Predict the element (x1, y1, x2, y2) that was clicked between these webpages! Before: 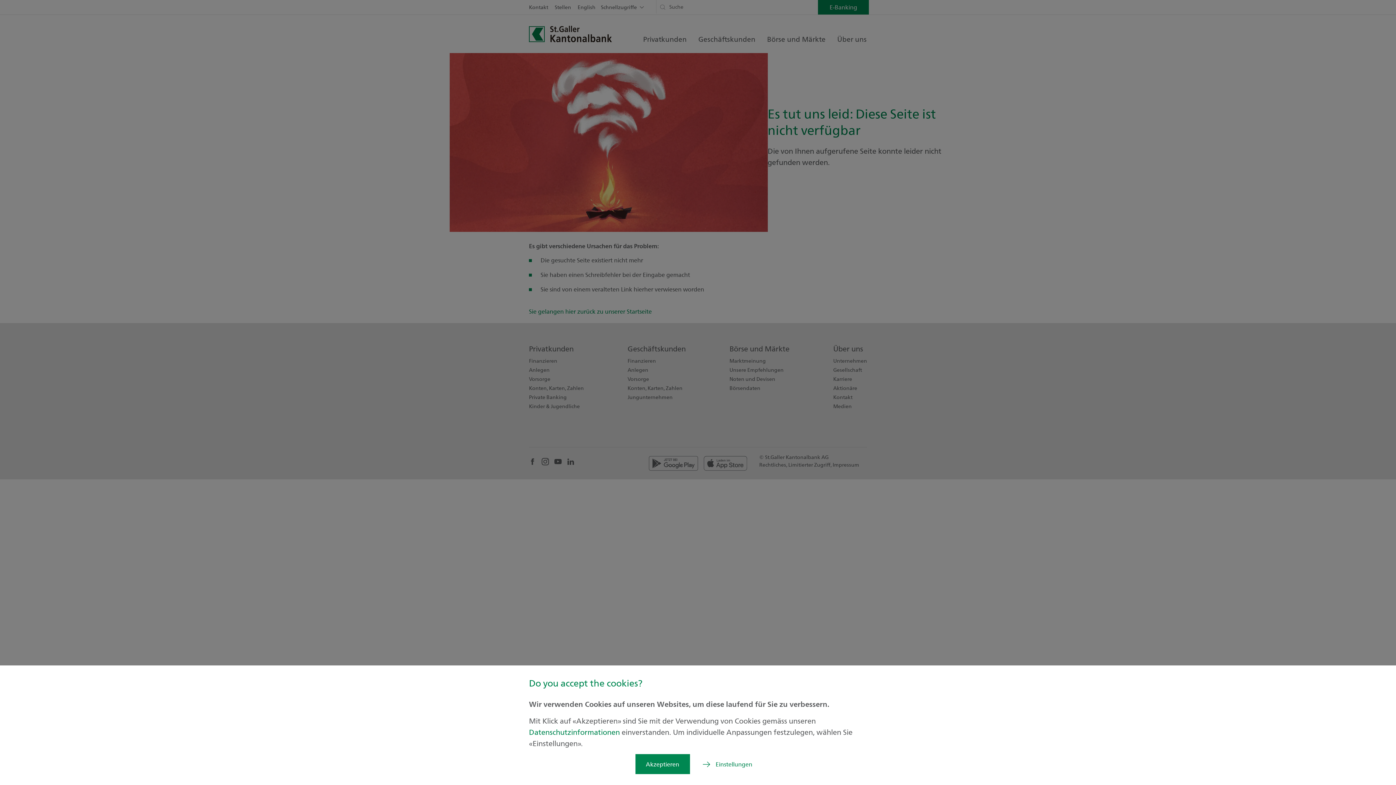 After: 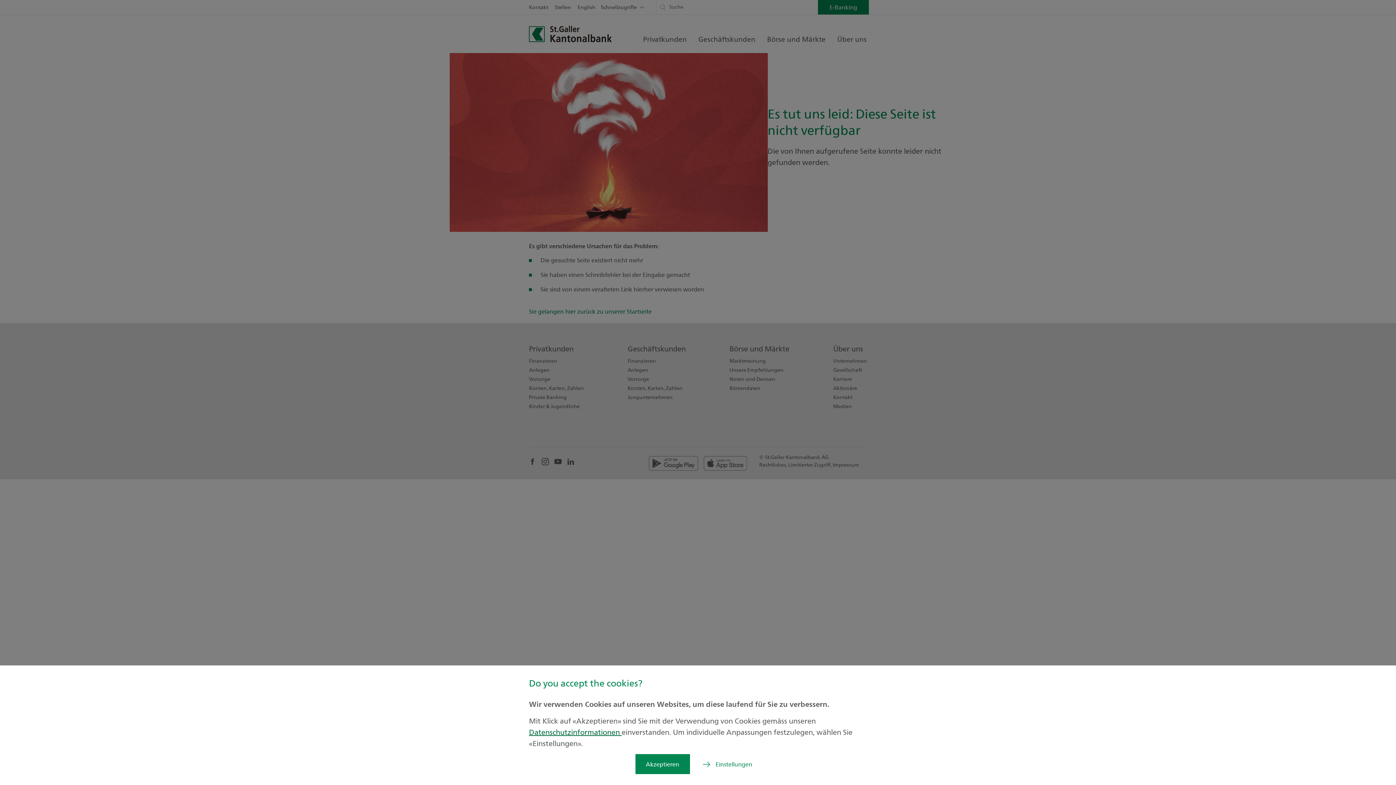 Action: bbox: (529, 727, 621, 737) label: Datenschutzinformationen